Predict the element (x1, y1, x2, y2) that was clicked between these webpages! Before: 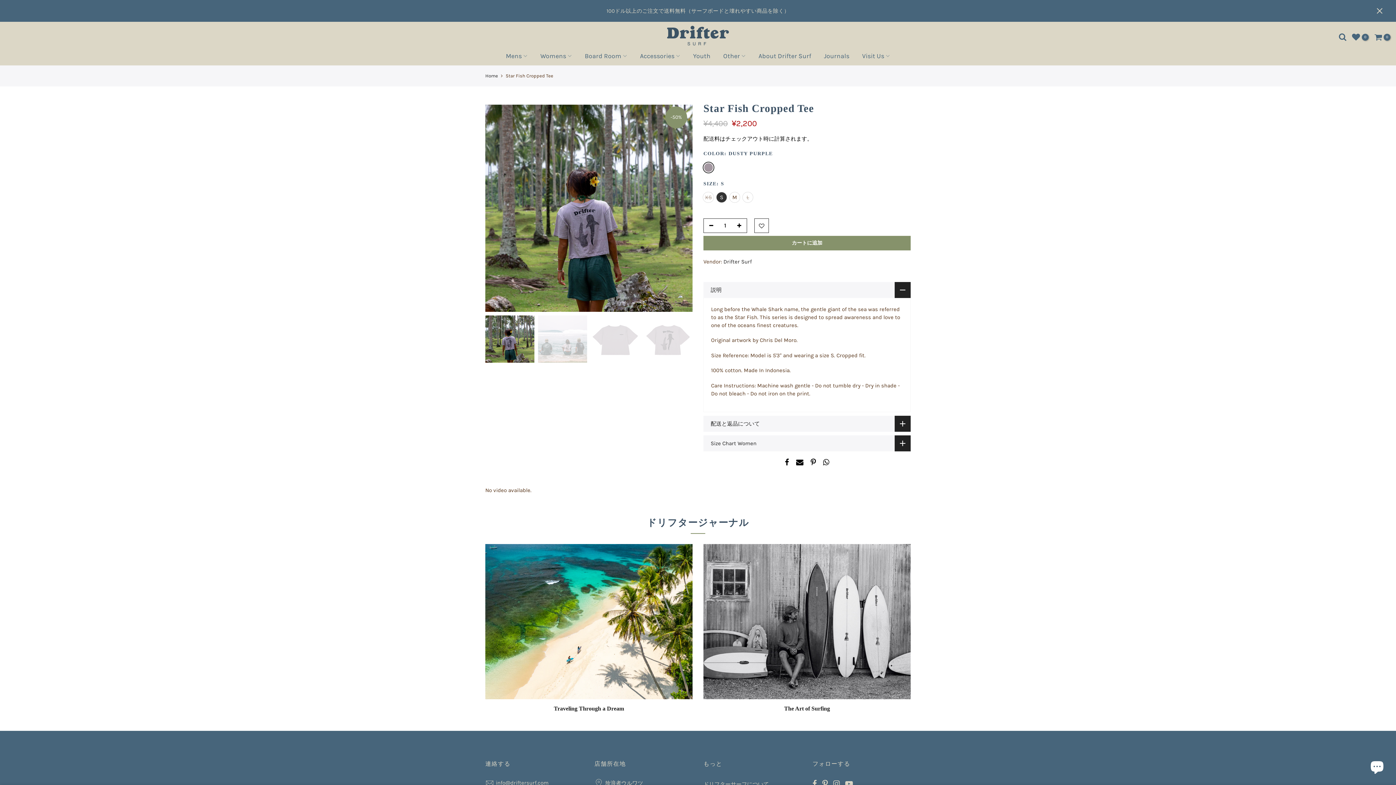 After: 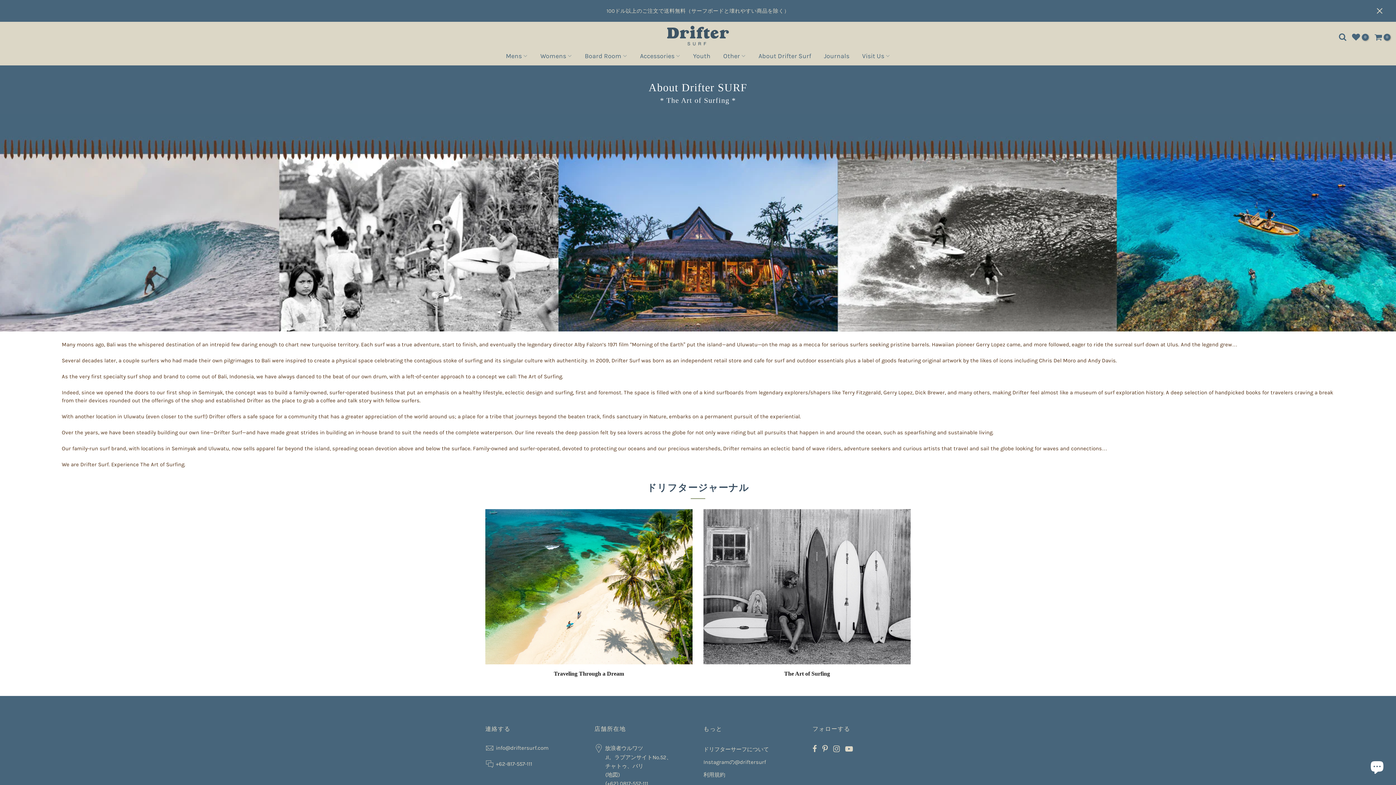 Action: label: ドリフターサーフについて bbox: (703, 781, 769, 788)